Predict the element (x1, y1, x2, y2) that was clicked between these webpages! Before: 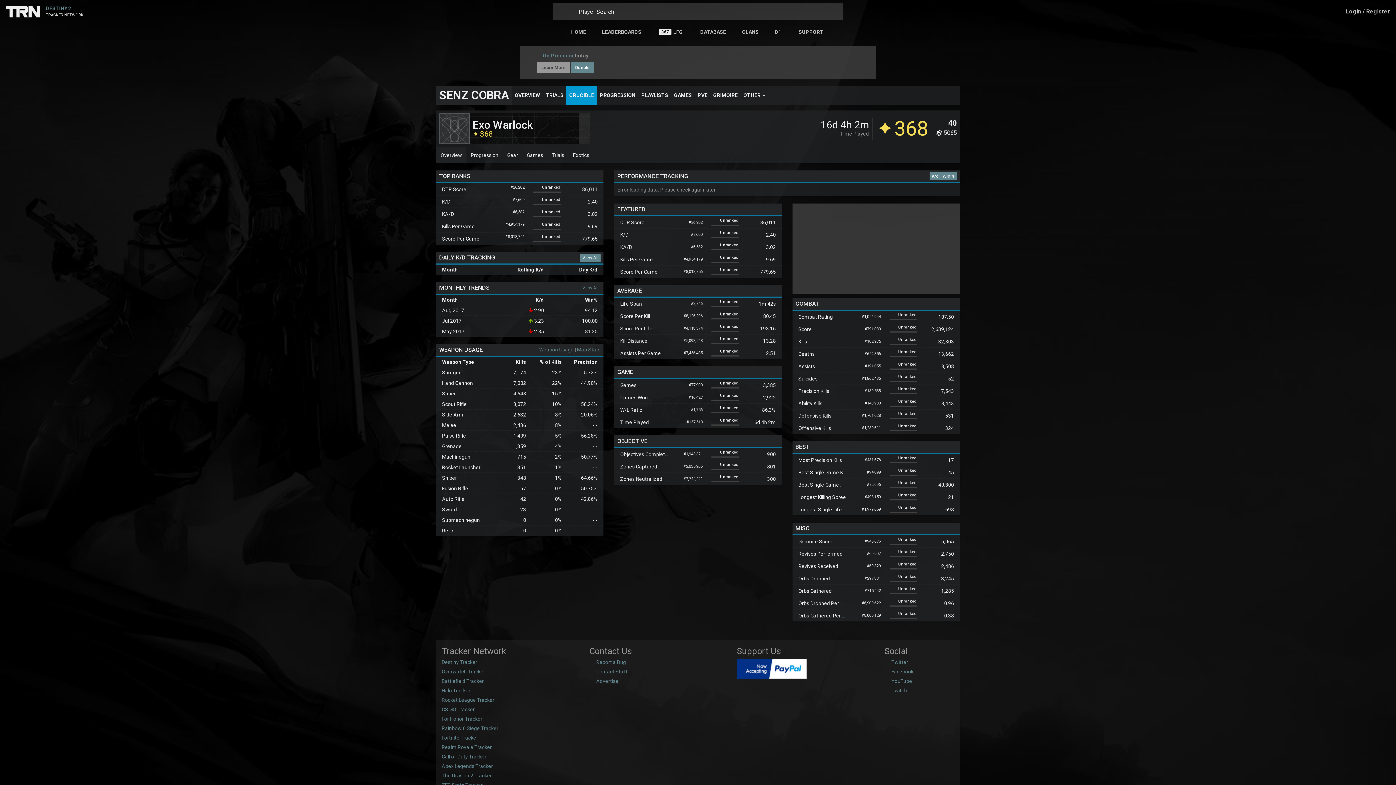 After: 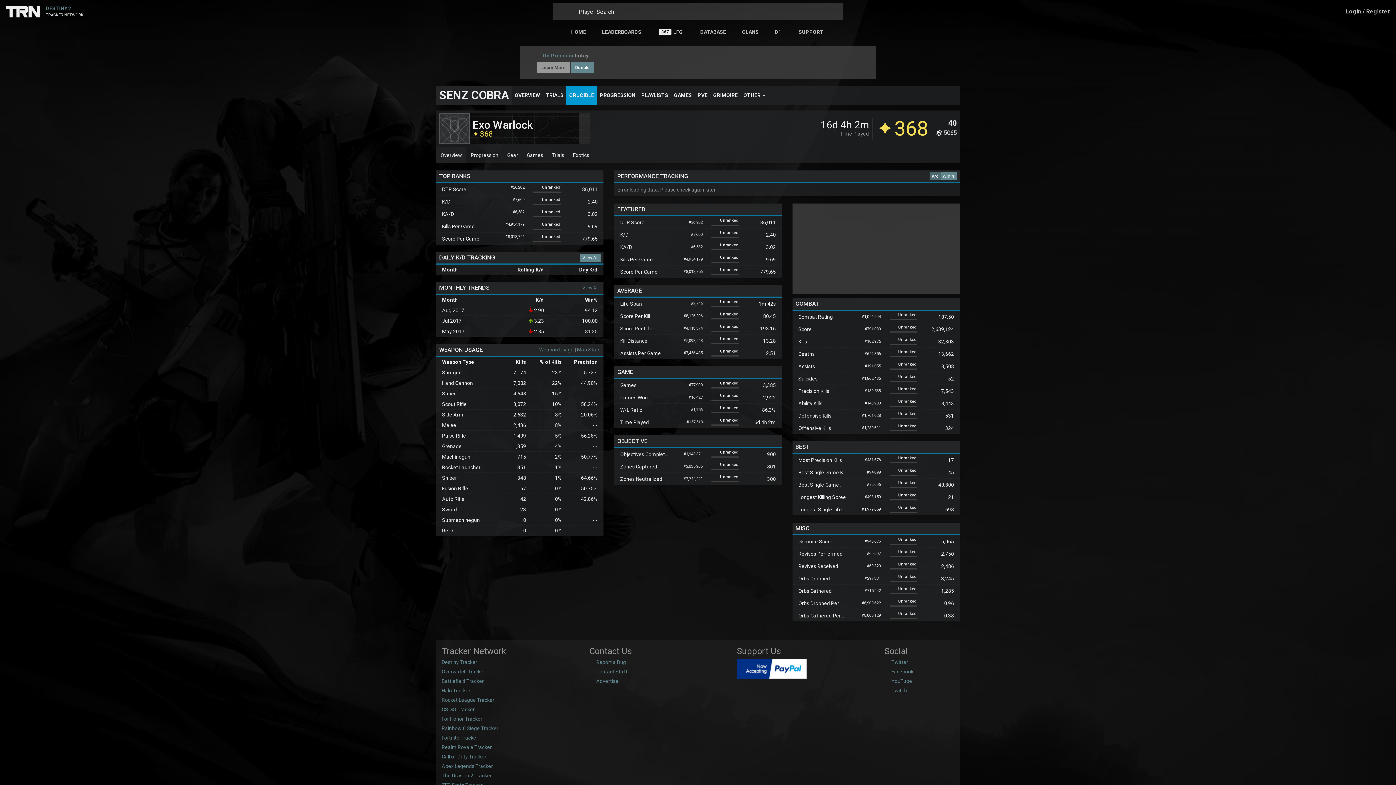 Action: bbox: (929, 172, 941, 180) label: K/d